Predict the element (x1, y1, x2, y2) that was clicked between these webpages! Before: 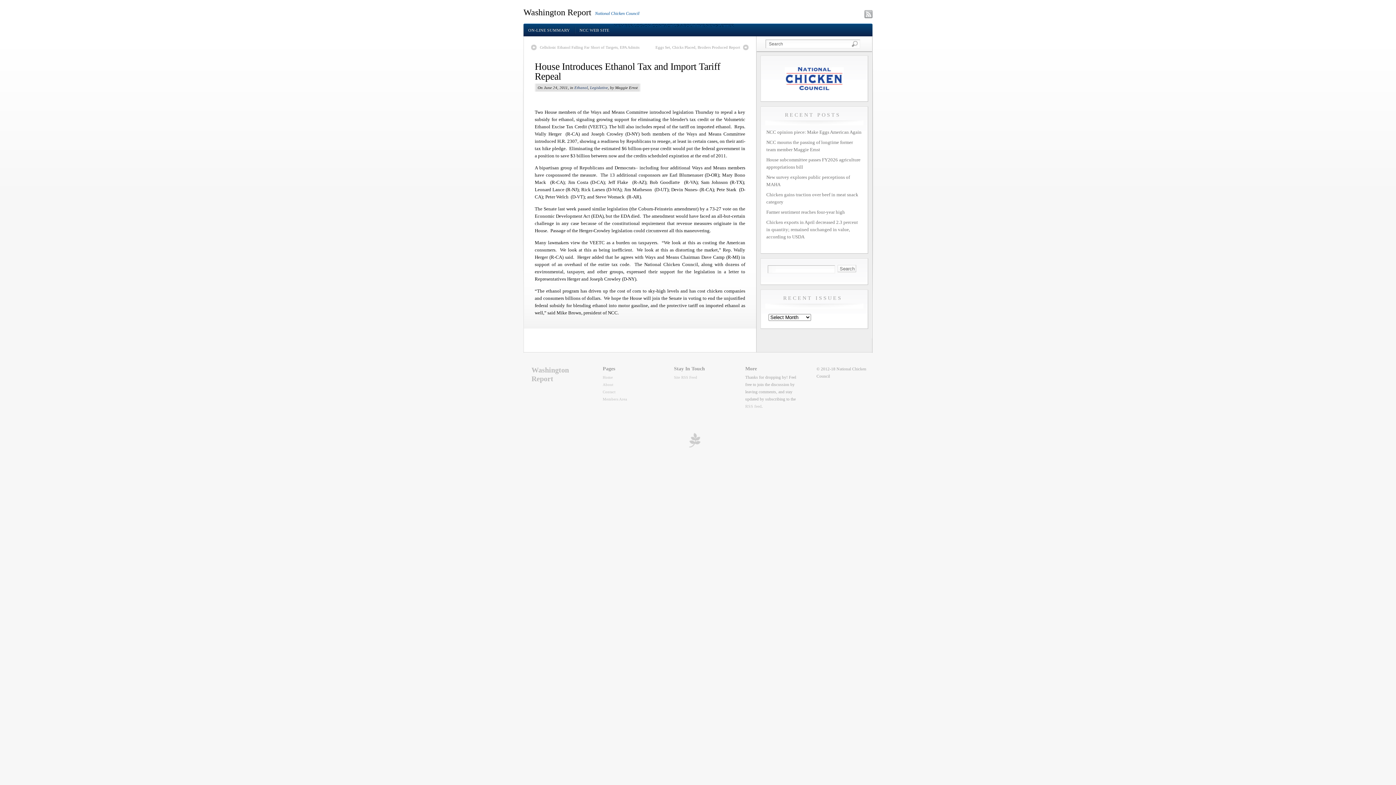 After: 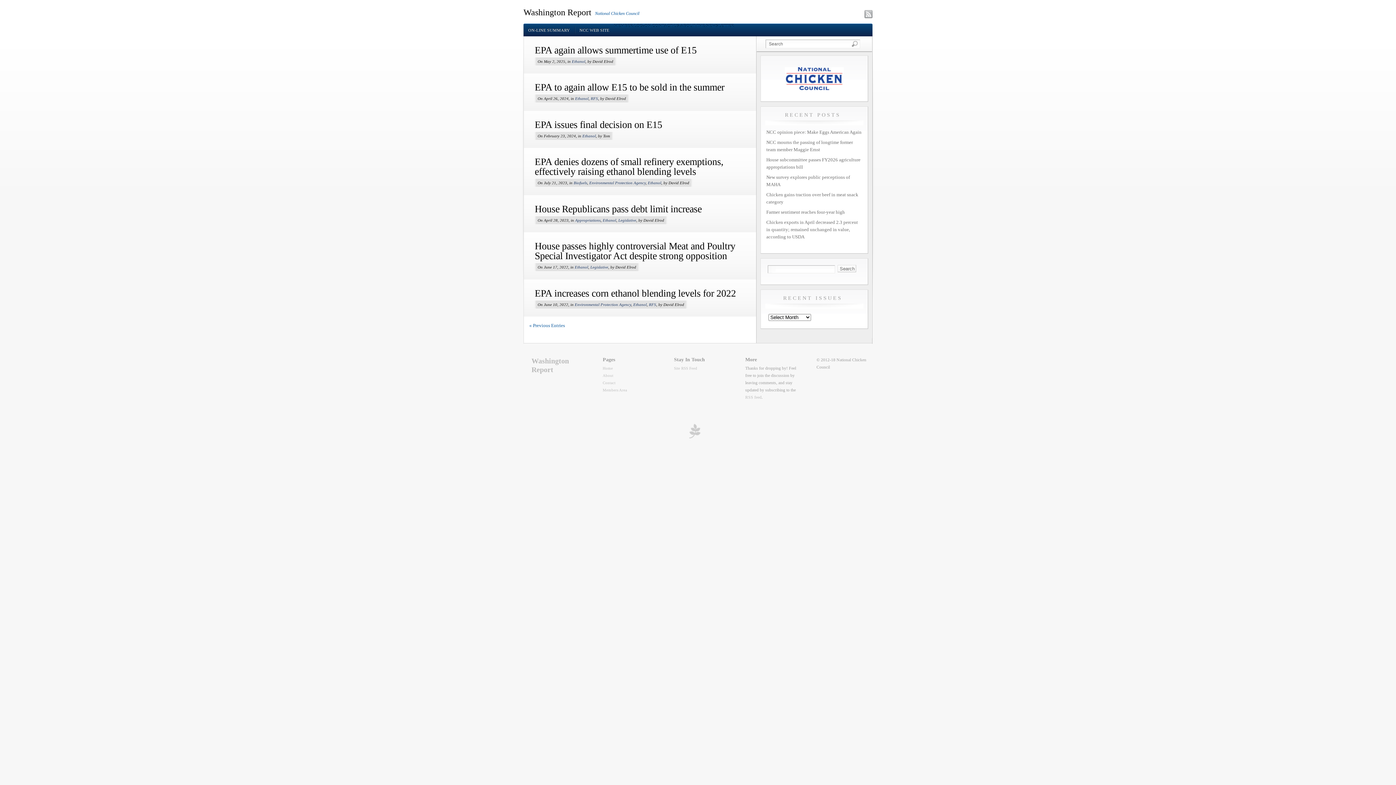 Action: label: Ethanol bbox: (574, 85, 588, 89)